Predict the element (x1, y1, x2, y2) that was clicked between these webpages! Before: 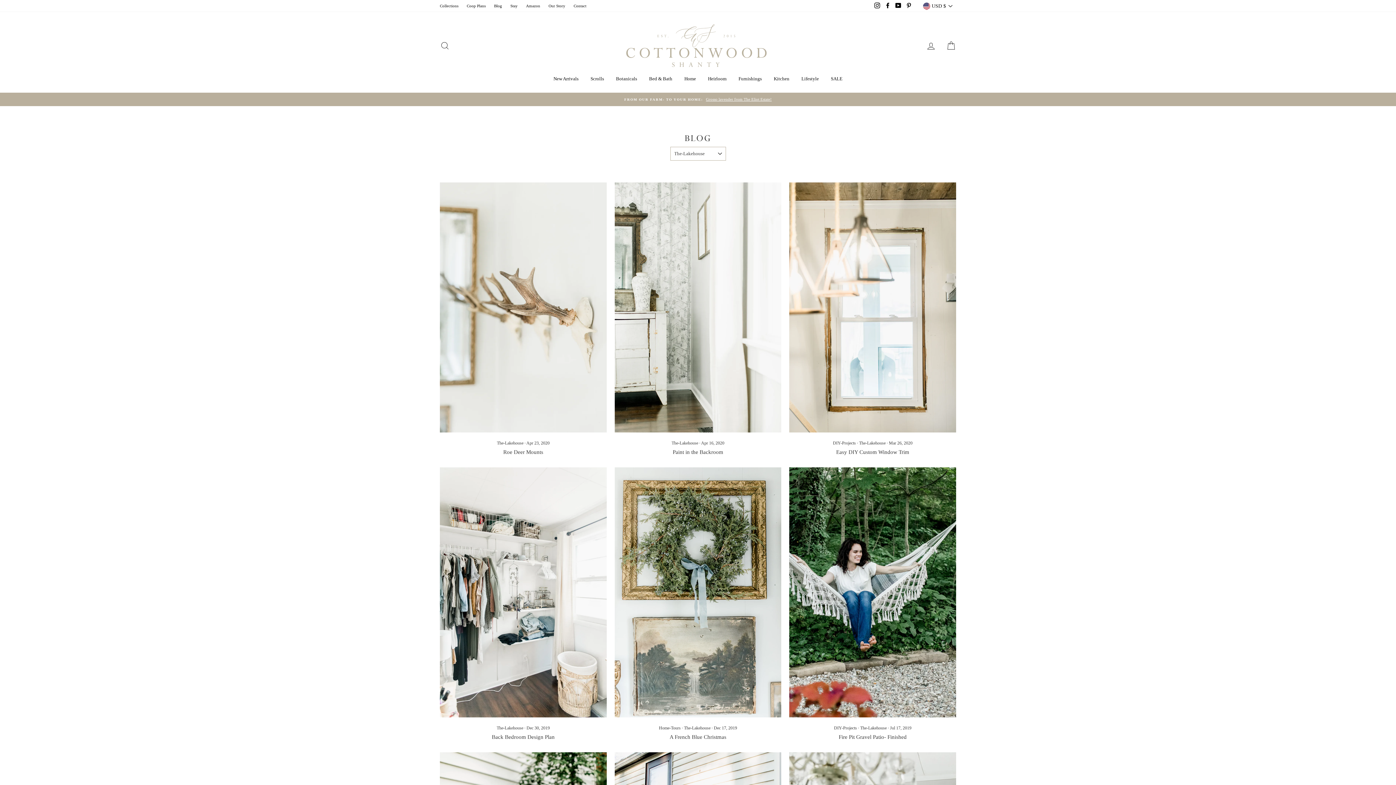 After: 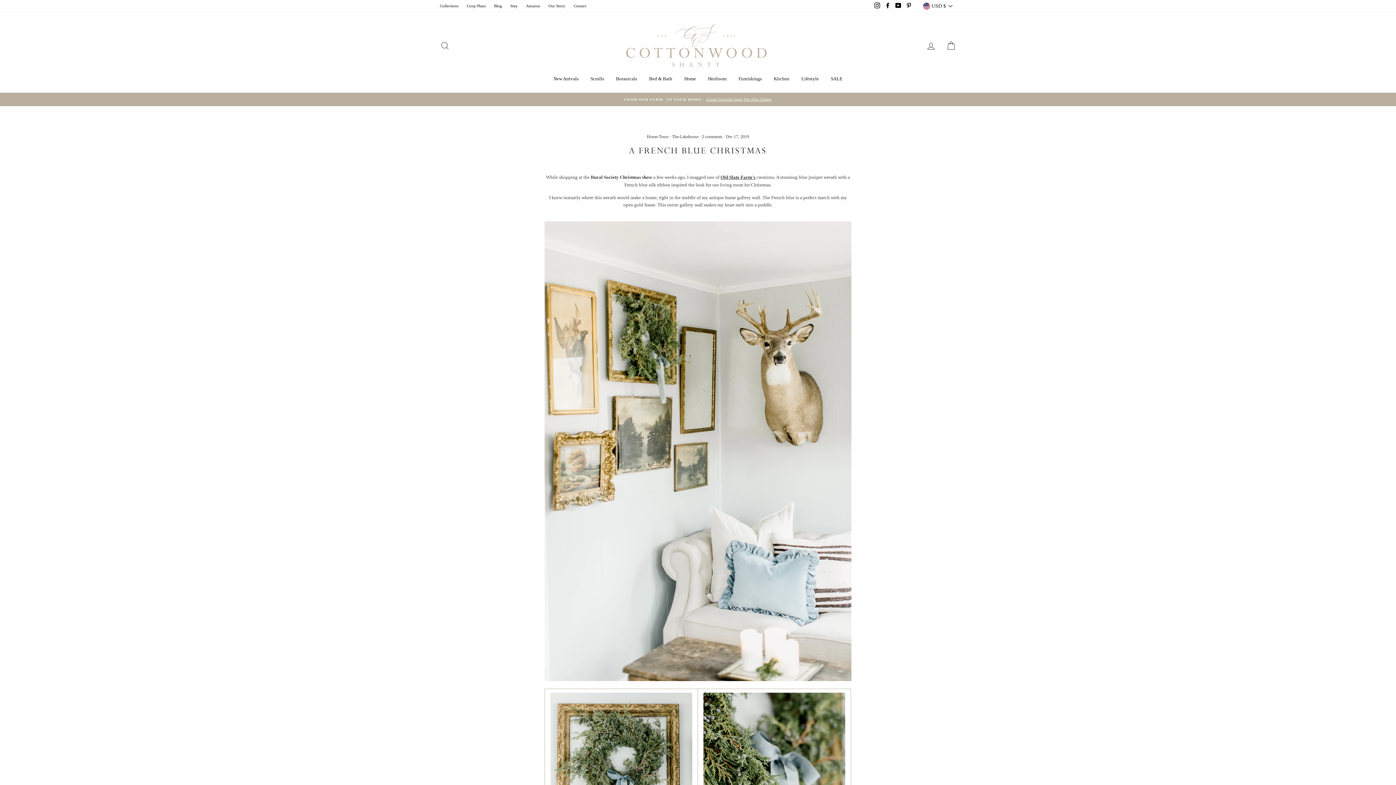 Action: bbox: (614, 467, 781, 717)